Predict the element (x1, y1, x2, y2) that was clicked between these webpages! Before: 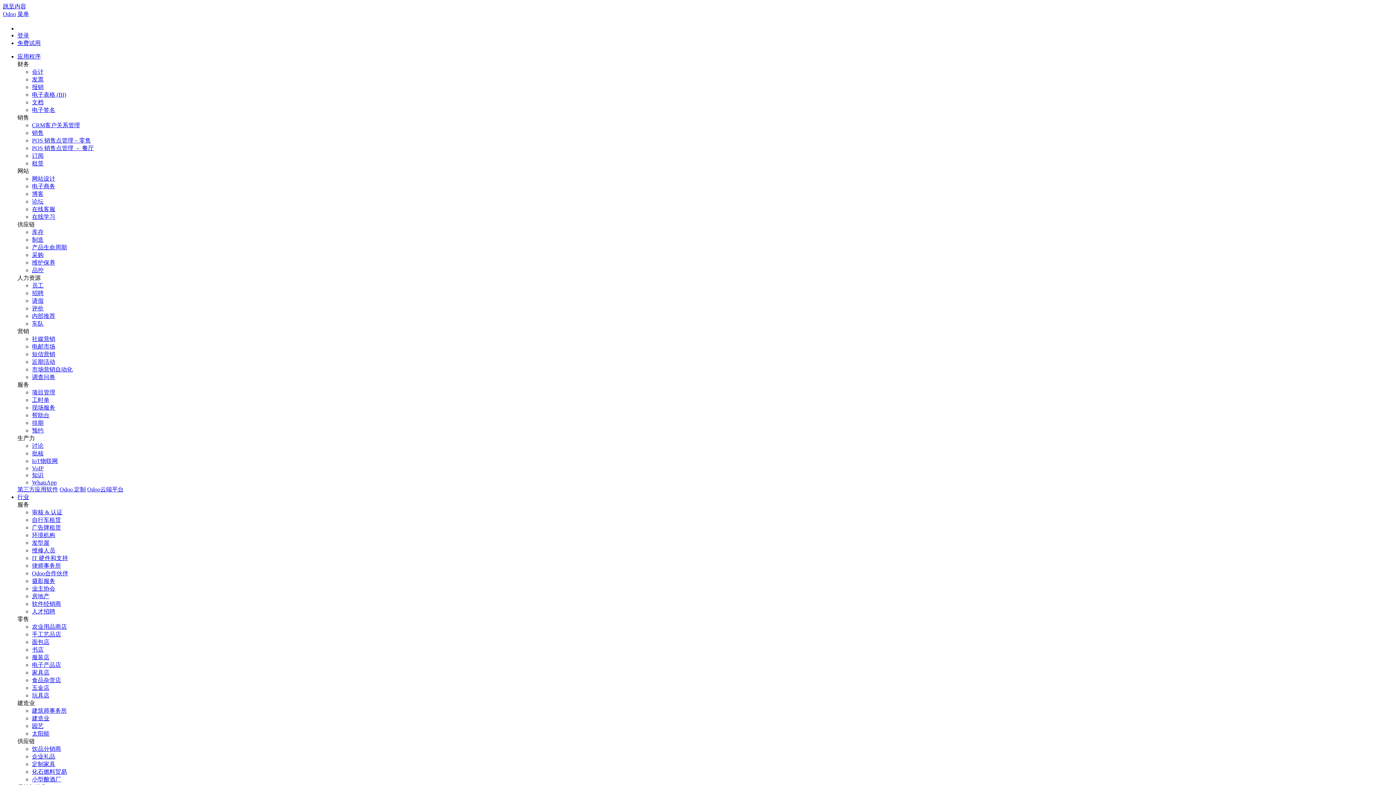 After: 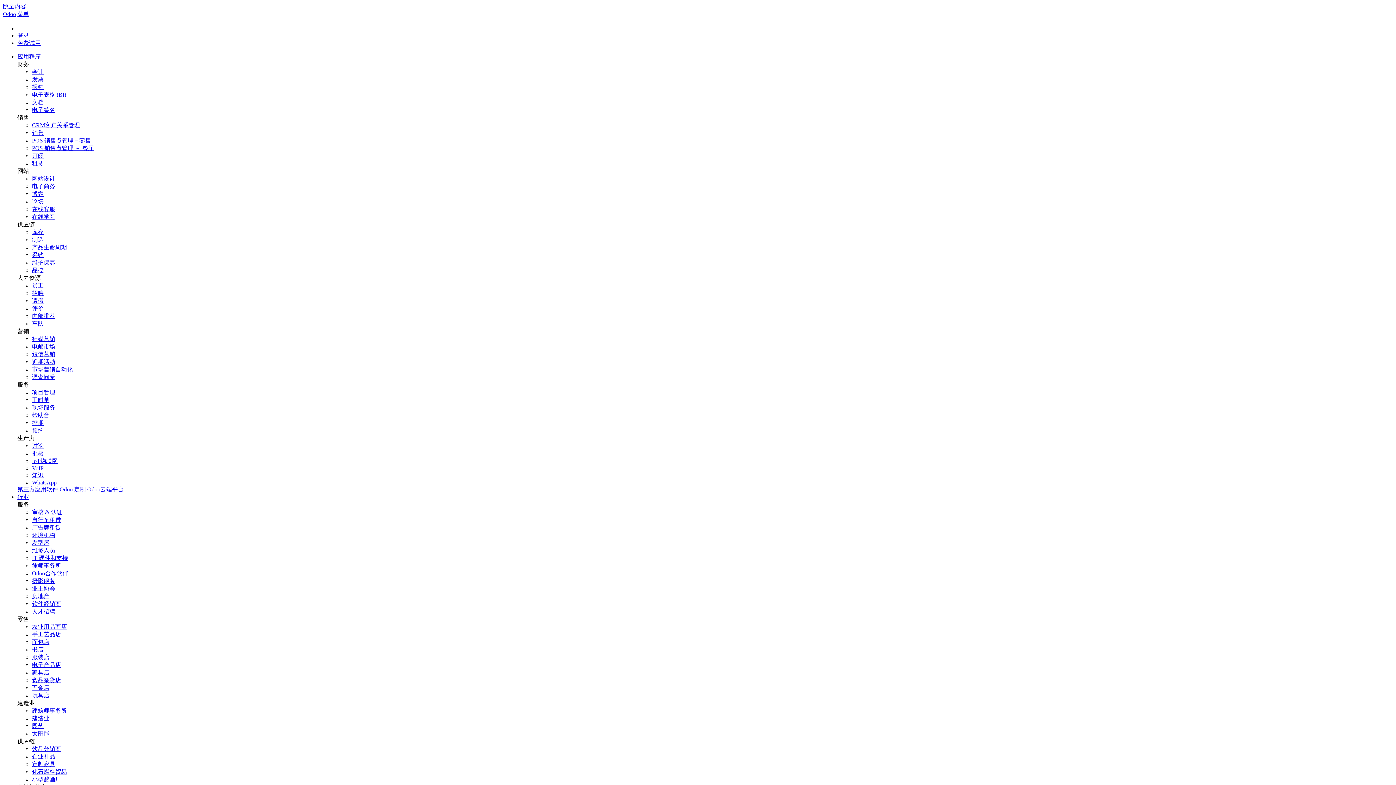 Action: label: 电子产品店 bbox: (32, 662, 61, 668)